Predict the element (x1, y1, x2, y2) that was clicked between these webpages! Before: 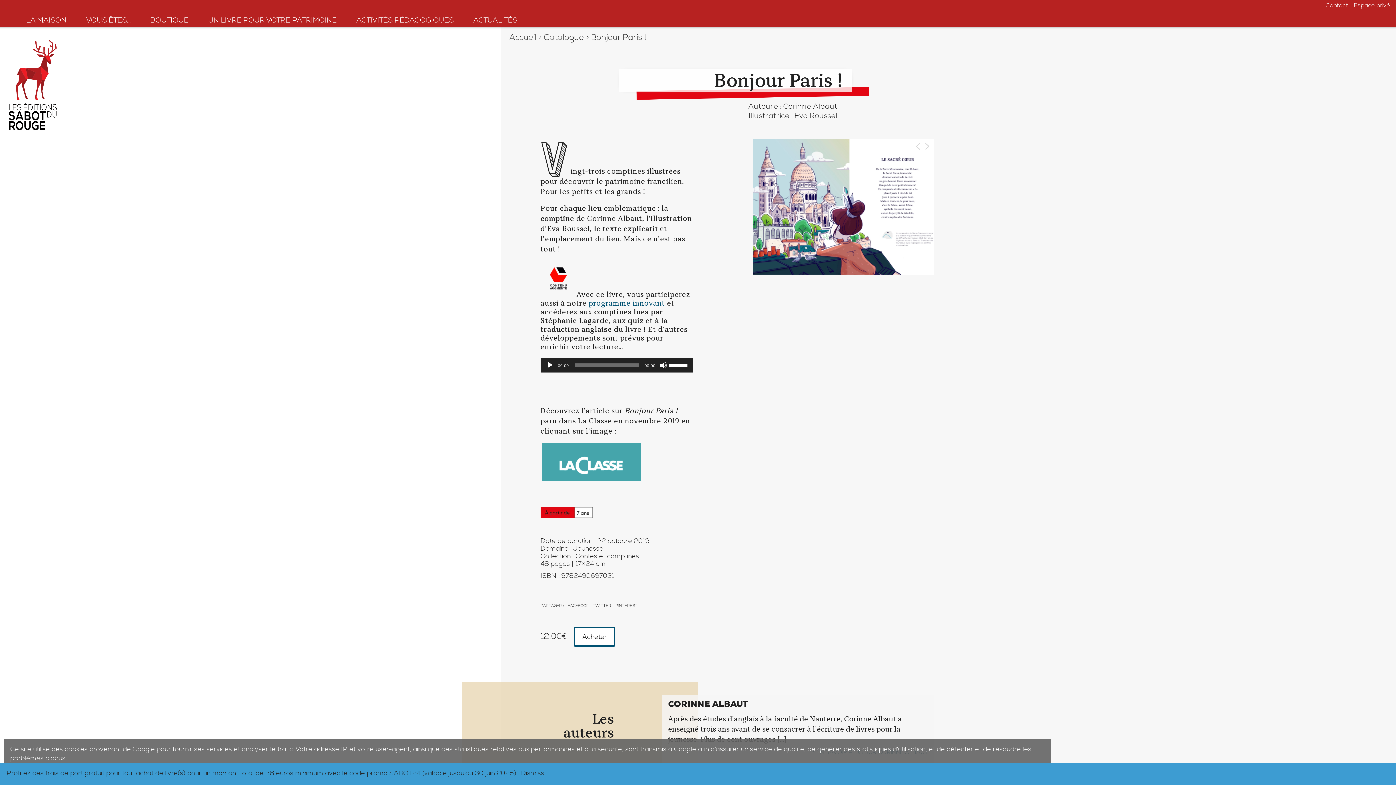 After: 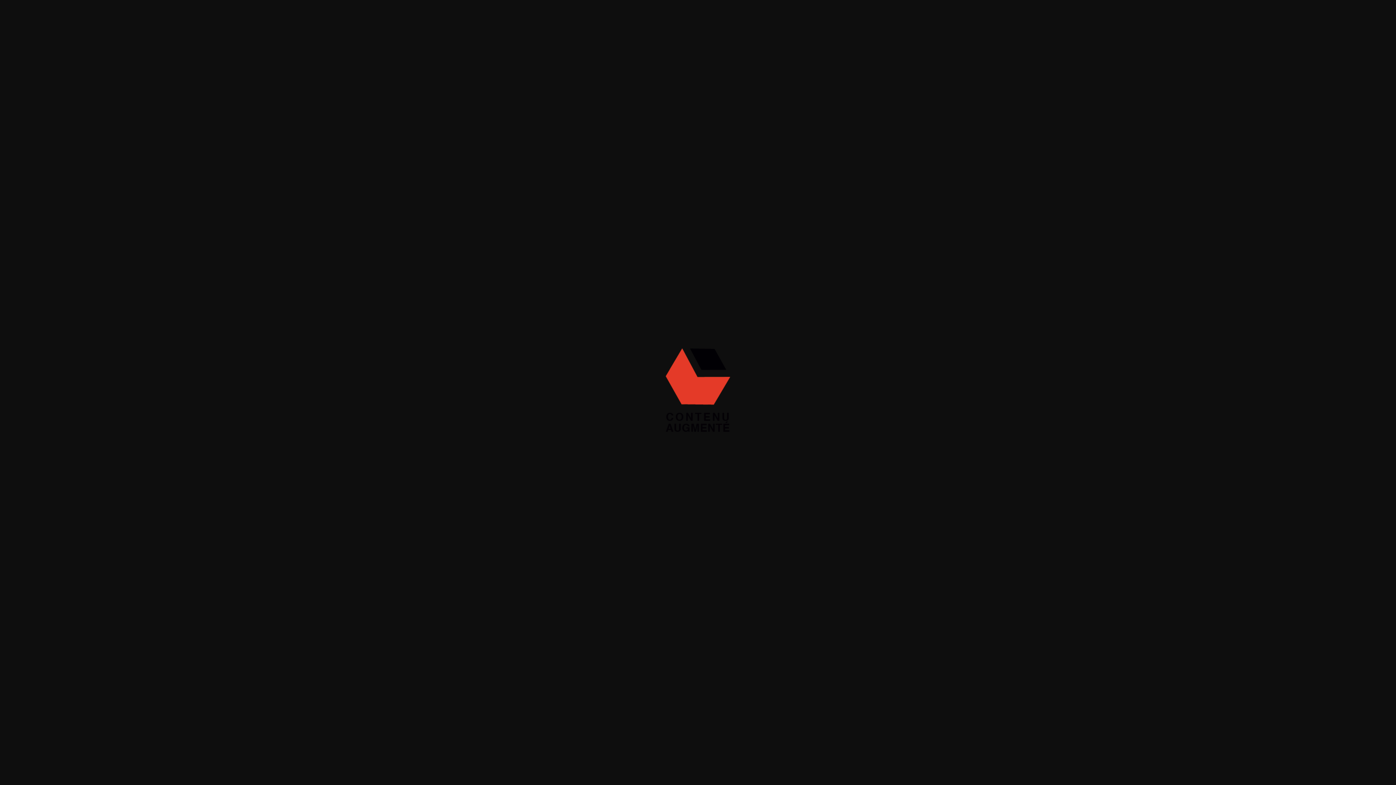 Action: bbox: (540, 290, 576, 299)